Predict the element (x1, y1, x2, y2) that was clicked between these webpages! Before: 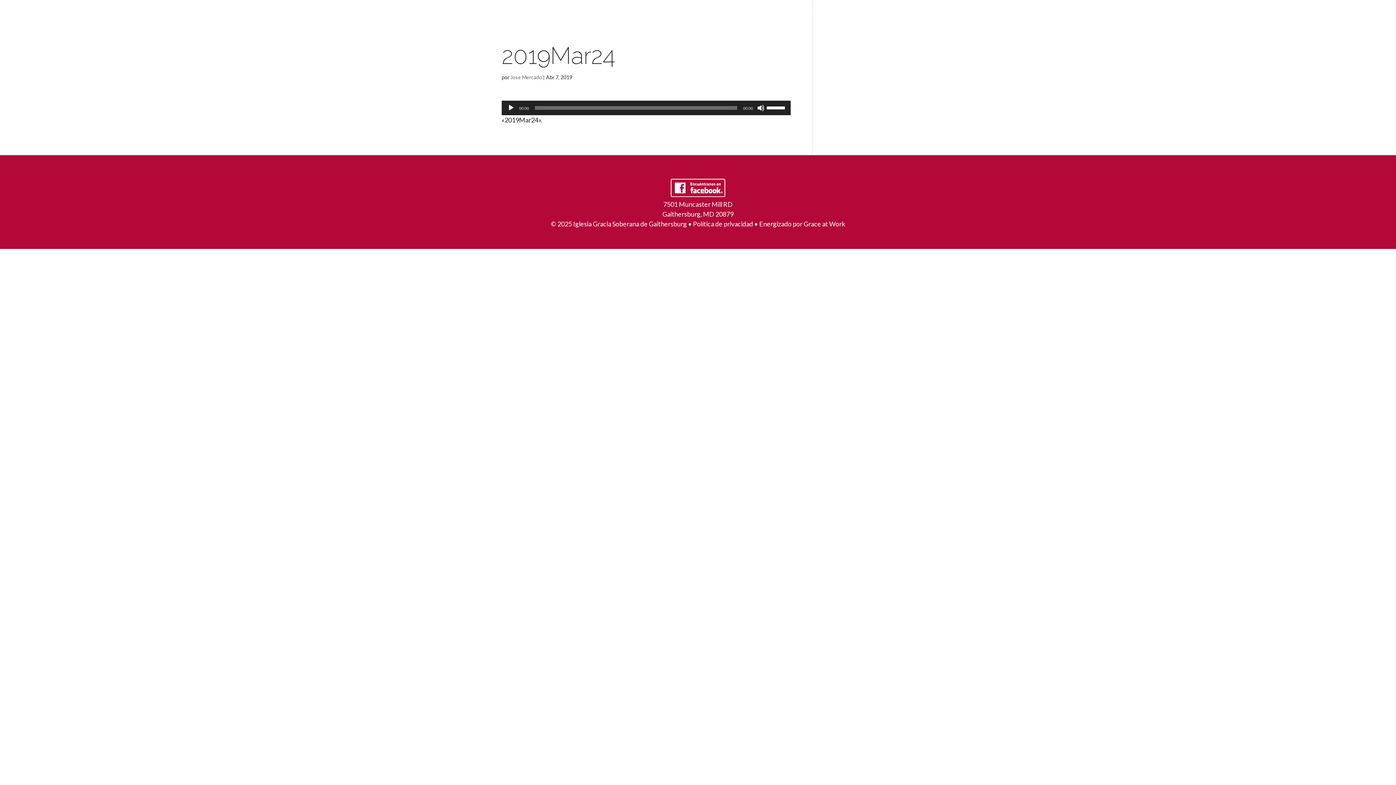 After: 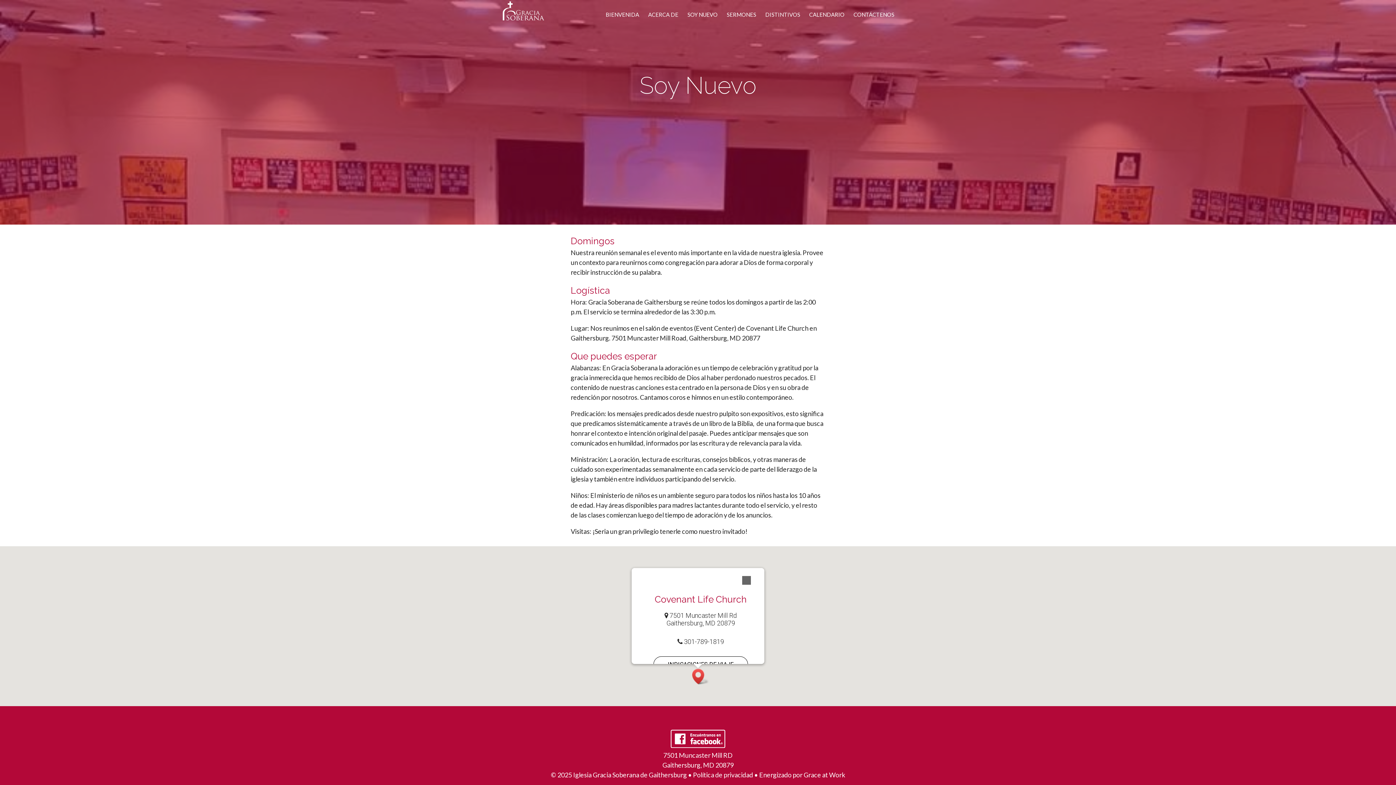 Action: label: SOY NUEVO bbox: (687, 12, 717, 21)